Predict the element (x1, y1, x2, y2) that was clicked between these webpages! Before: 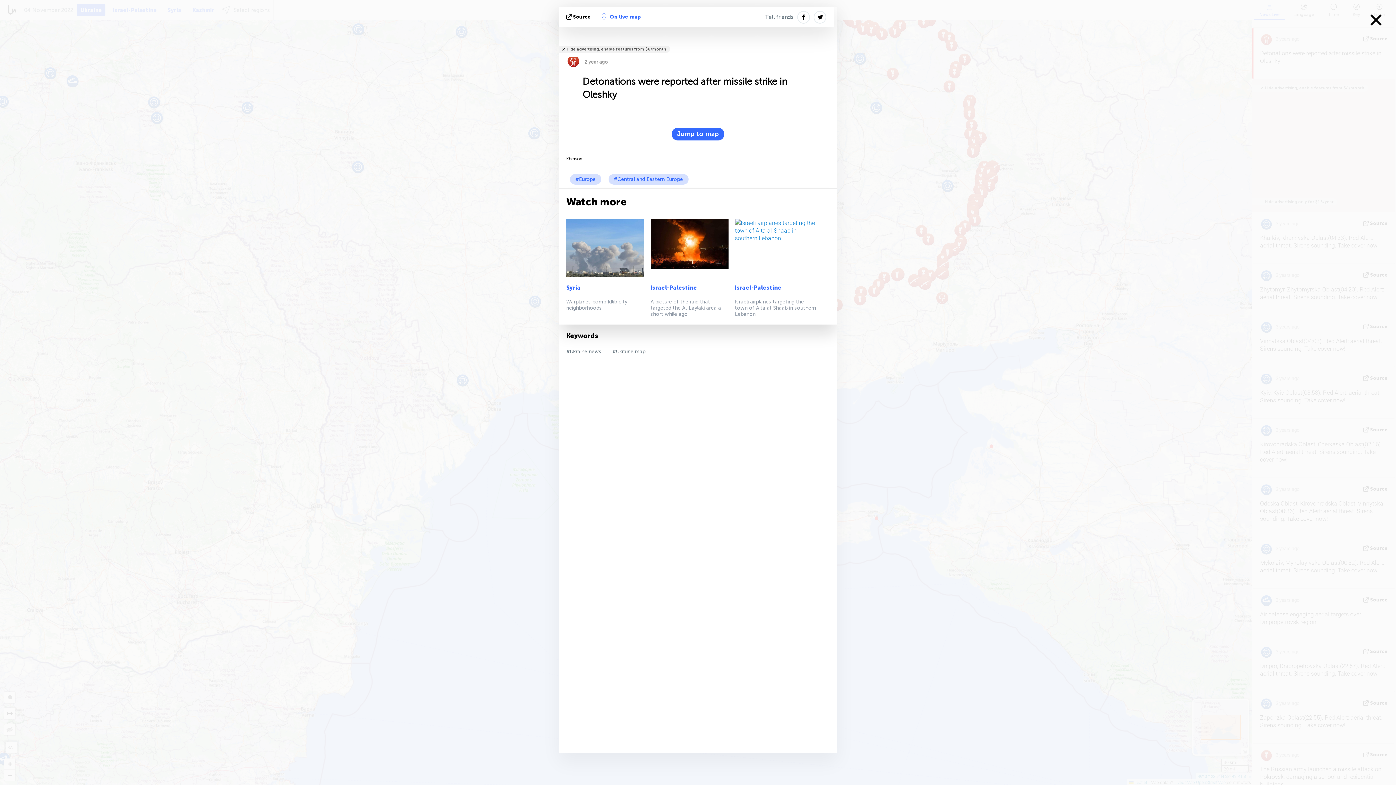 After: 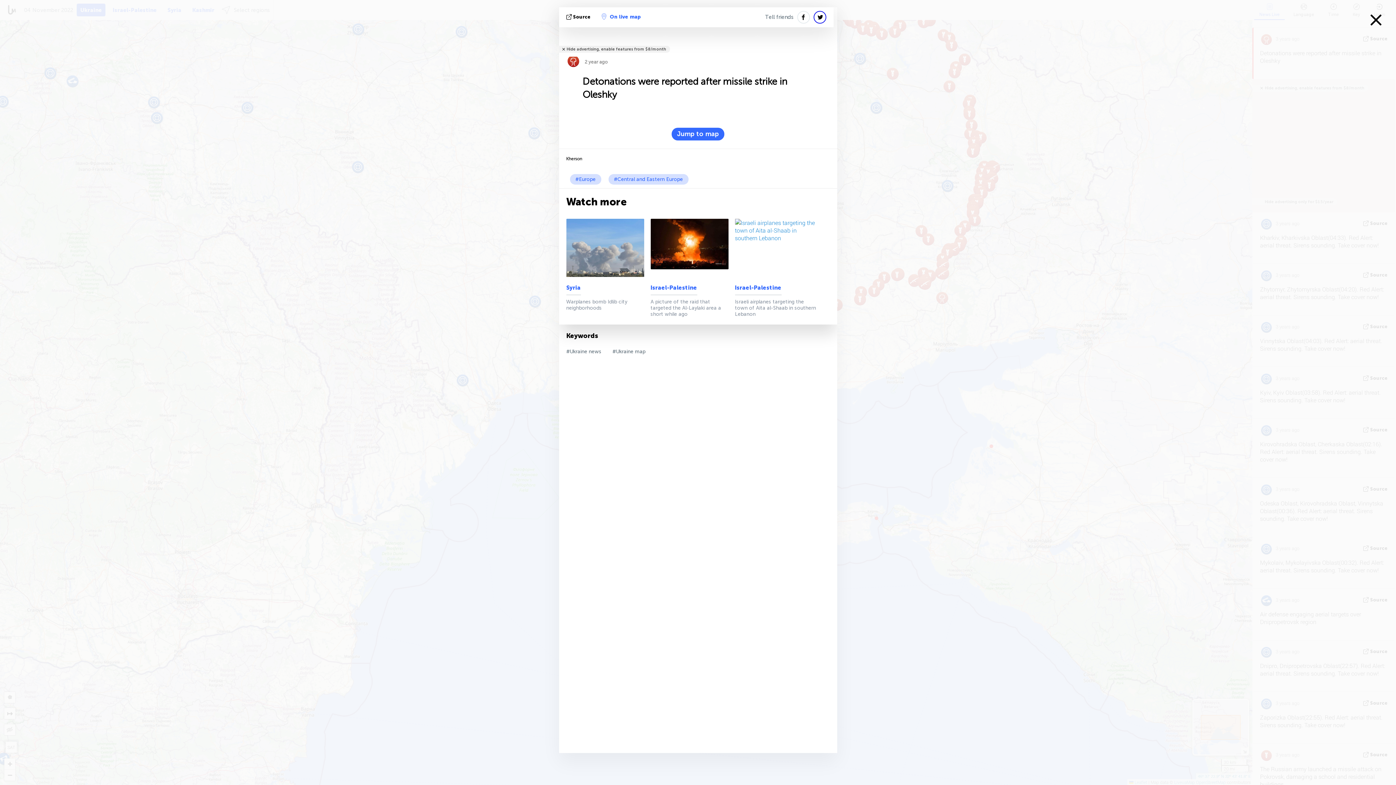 Action: bbox: (813, 10, 826, 23)